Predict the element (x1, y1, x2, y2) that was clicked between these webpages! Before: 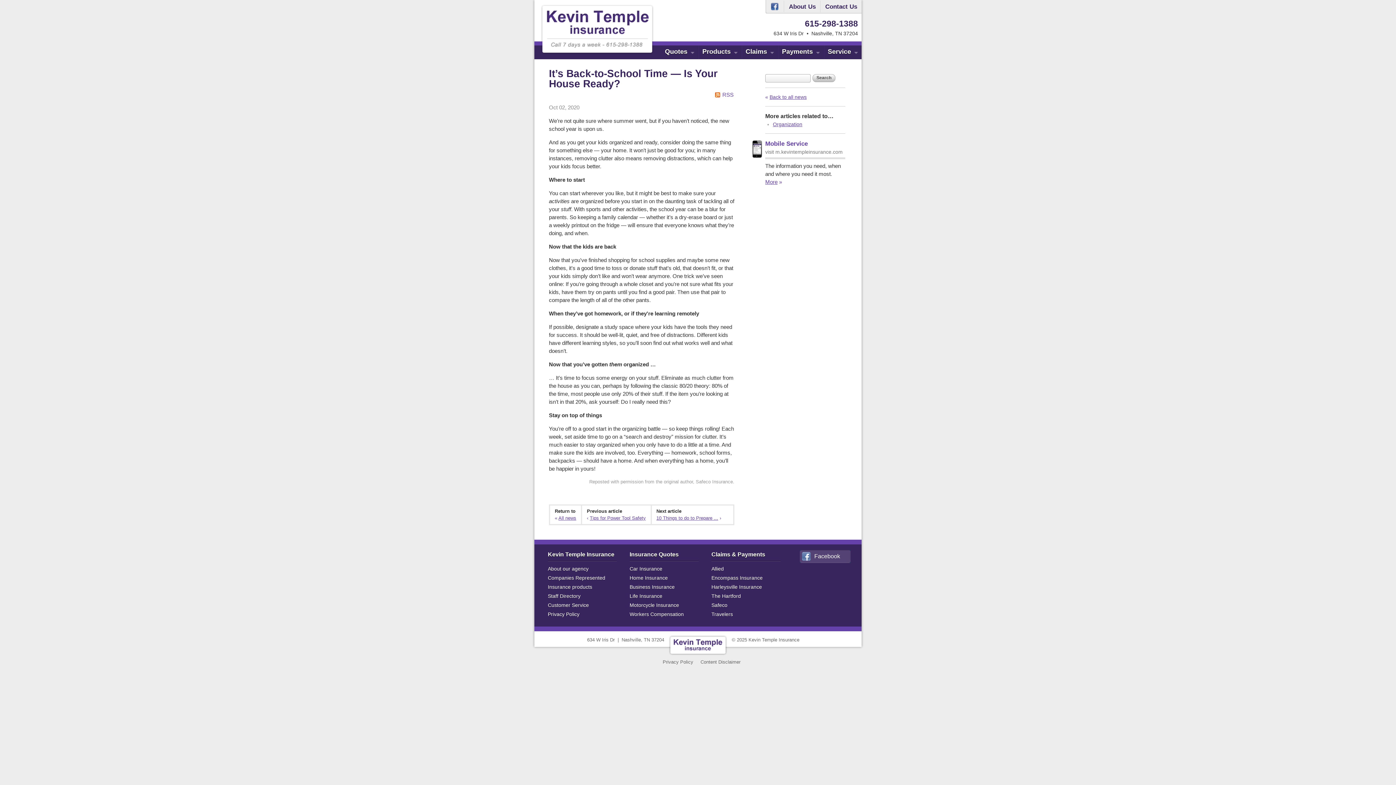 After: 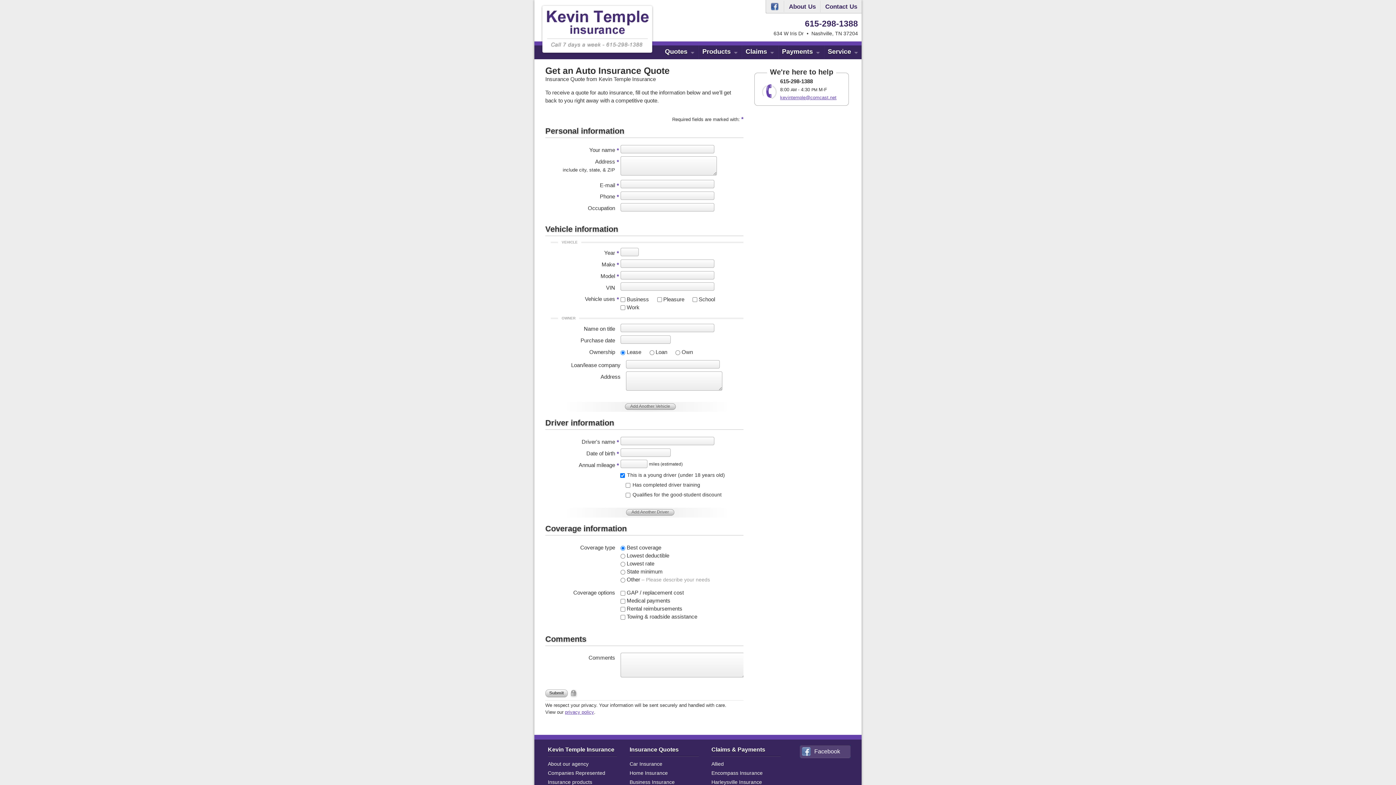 Action: bbox: (629, 566, 662, 571) label: Car Insurance